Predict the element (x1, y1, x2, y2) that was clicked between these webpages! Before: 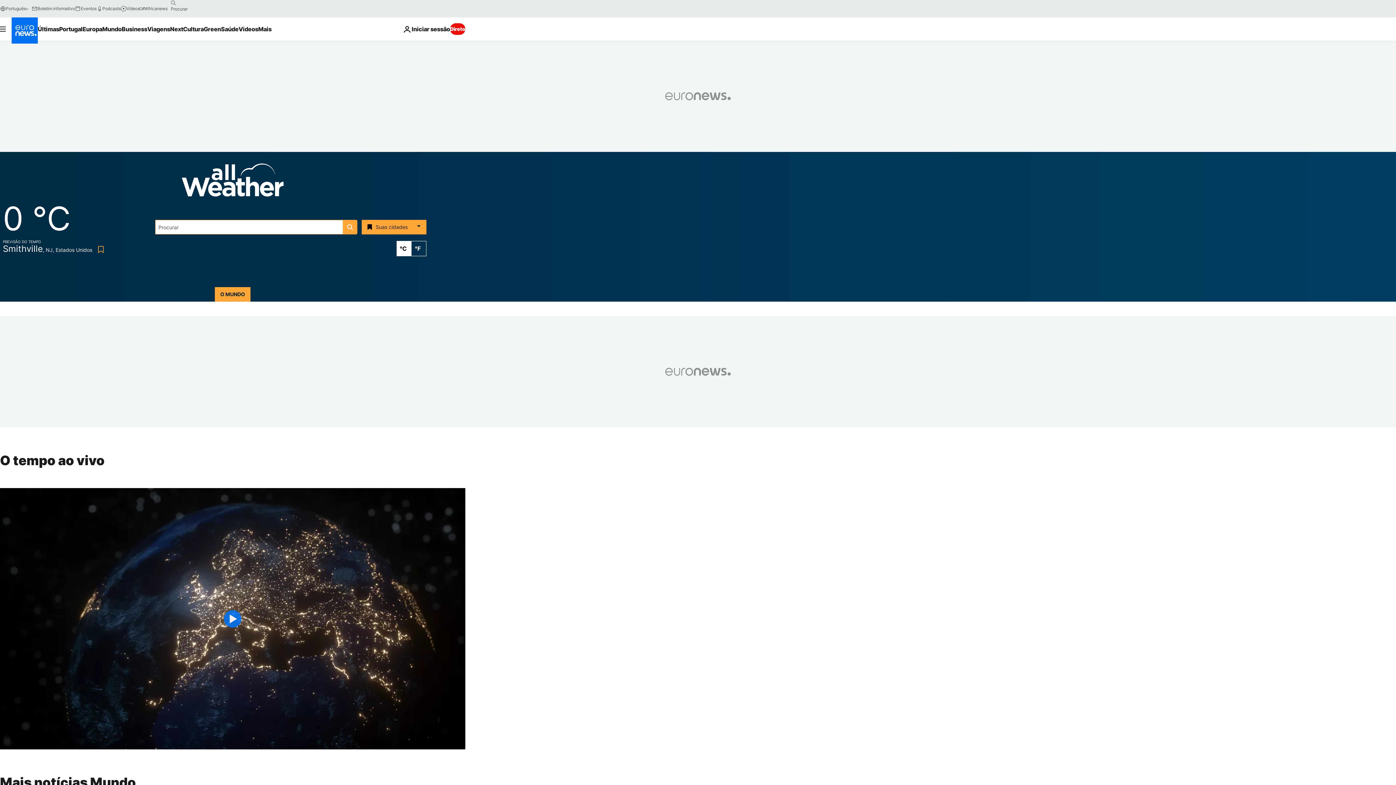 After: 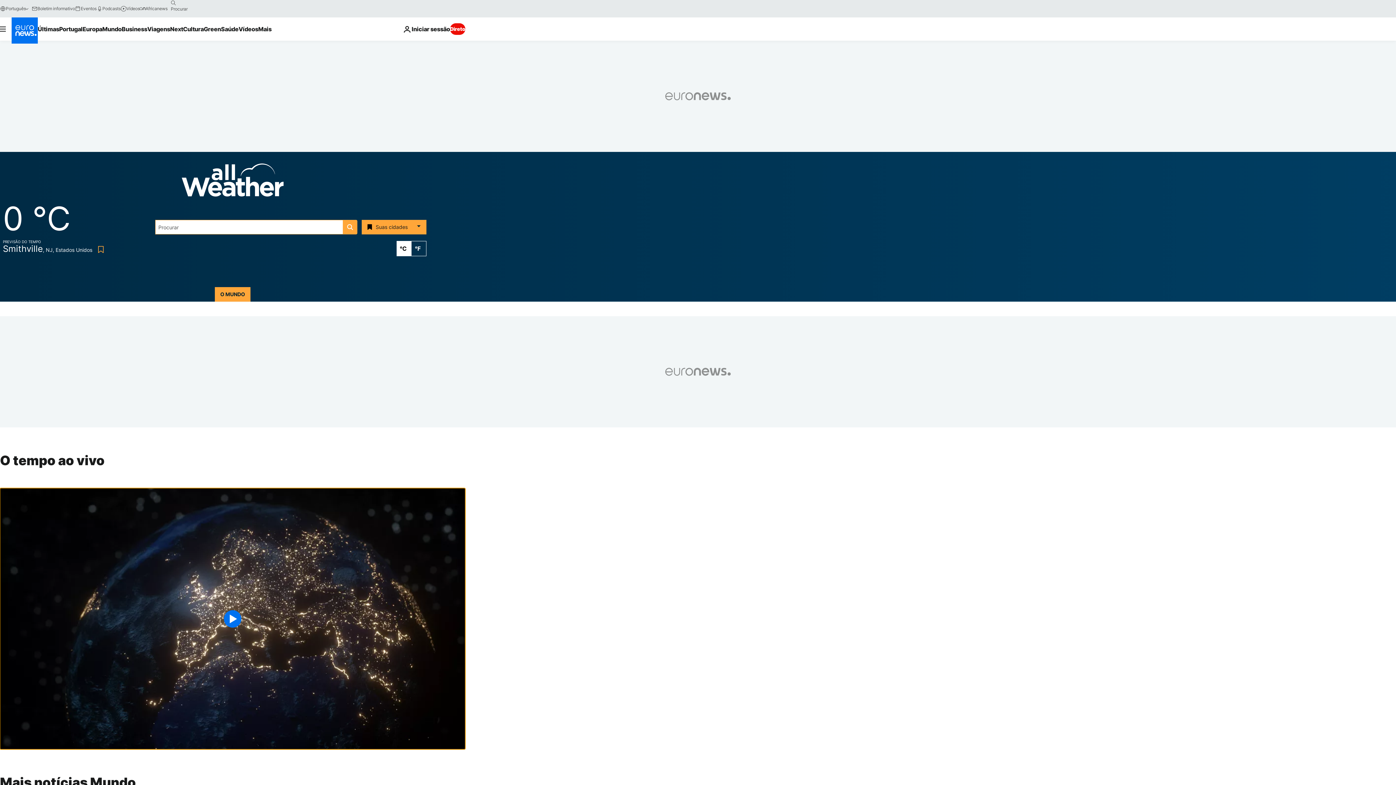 Action: label: Play the video bbox: (0, 488, 465, 749)